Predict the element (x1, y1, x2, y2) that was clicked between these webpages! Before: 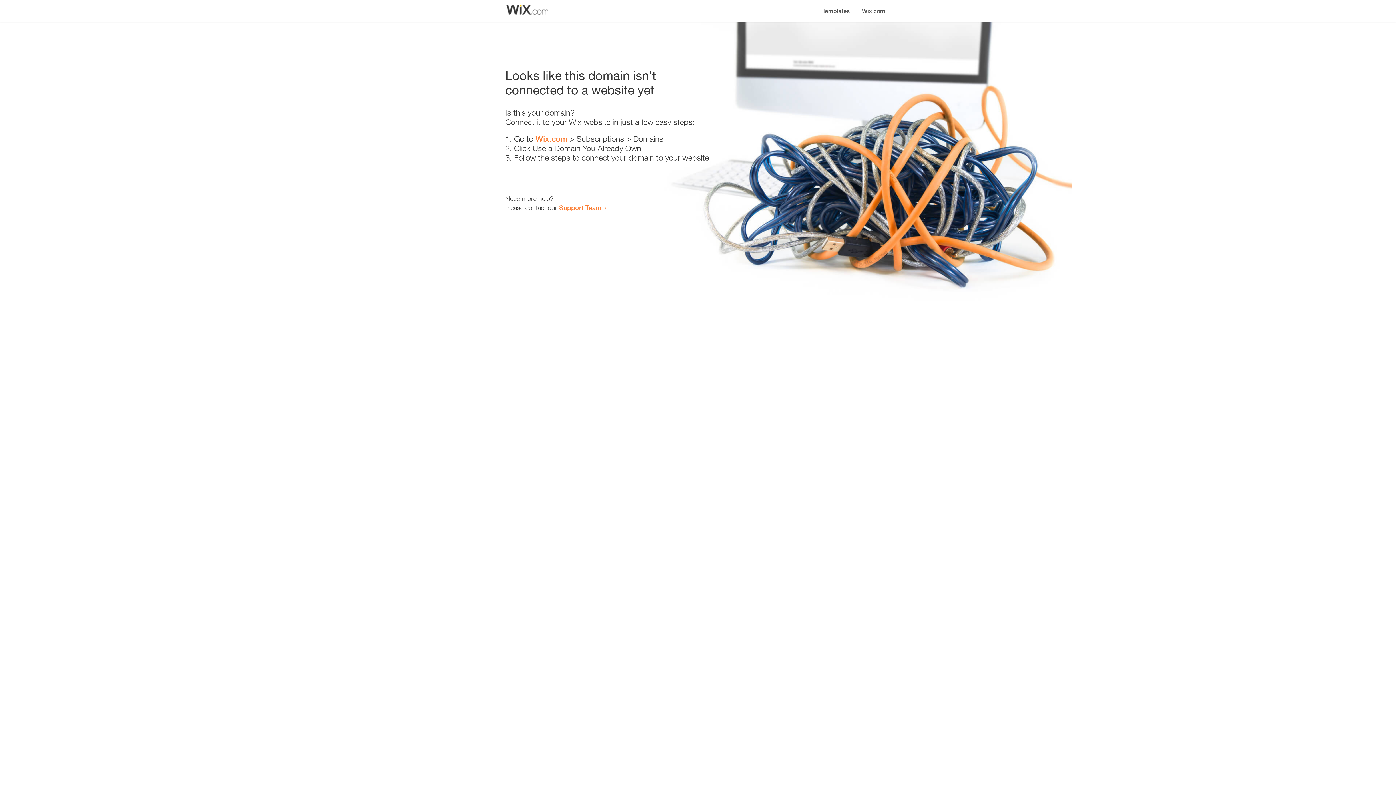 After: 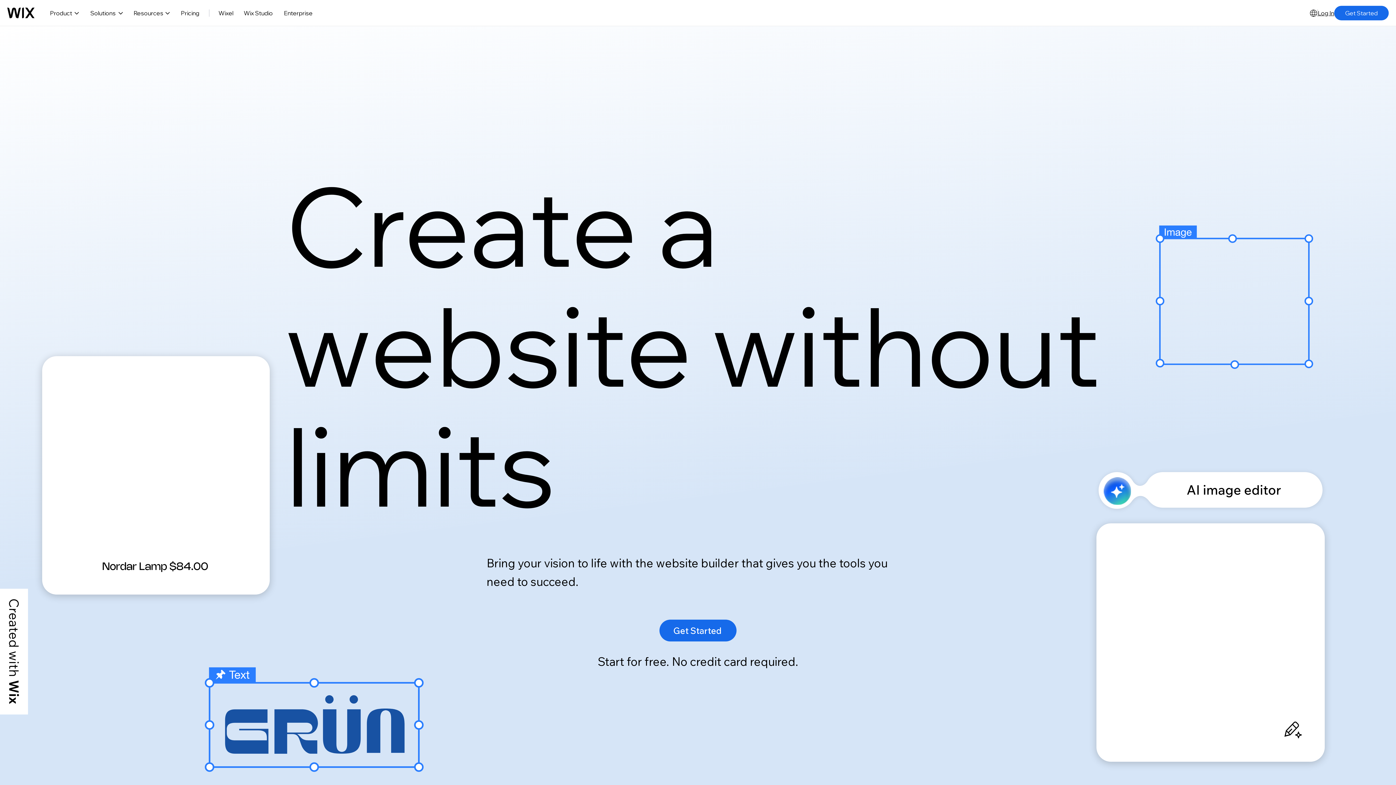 Action: label: Wix.com bbox: (535, 134, 567, 143)